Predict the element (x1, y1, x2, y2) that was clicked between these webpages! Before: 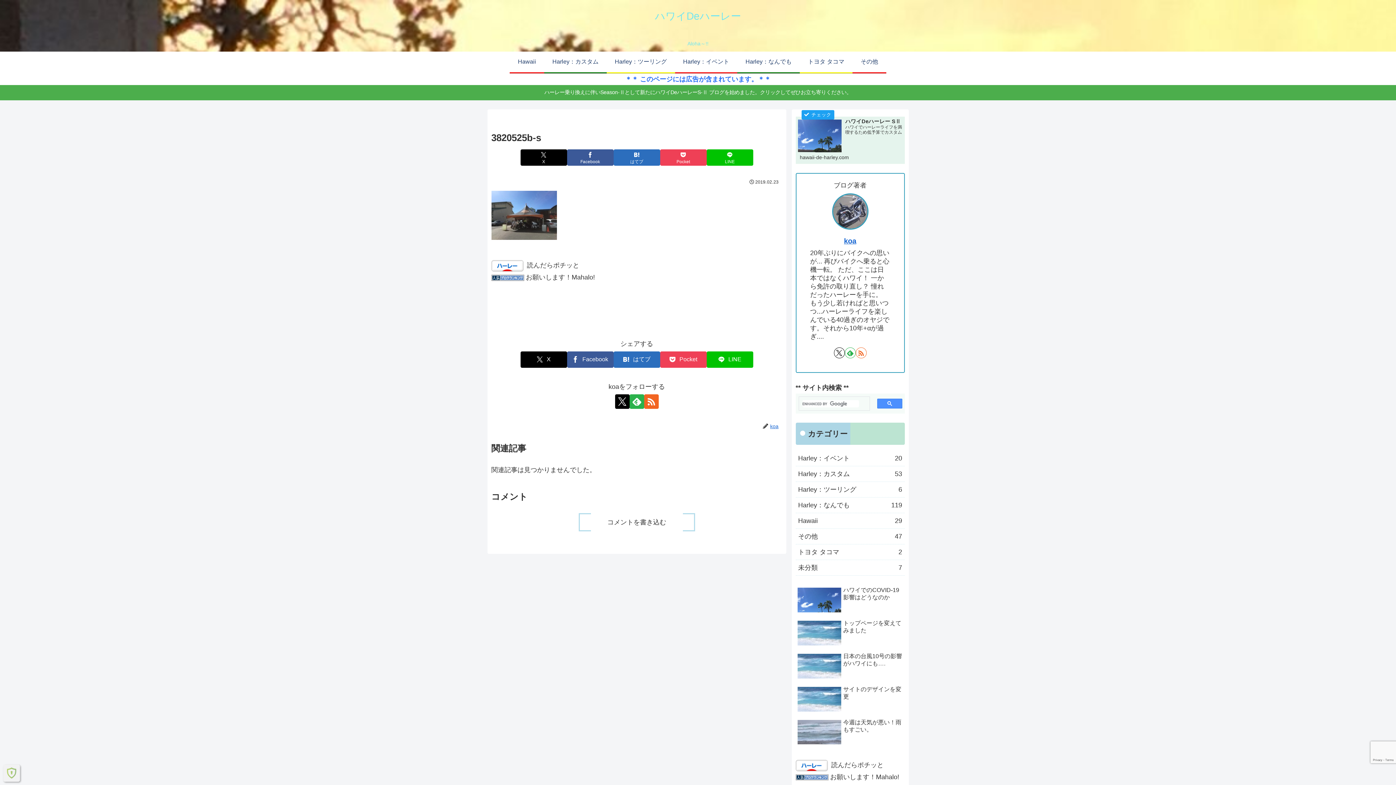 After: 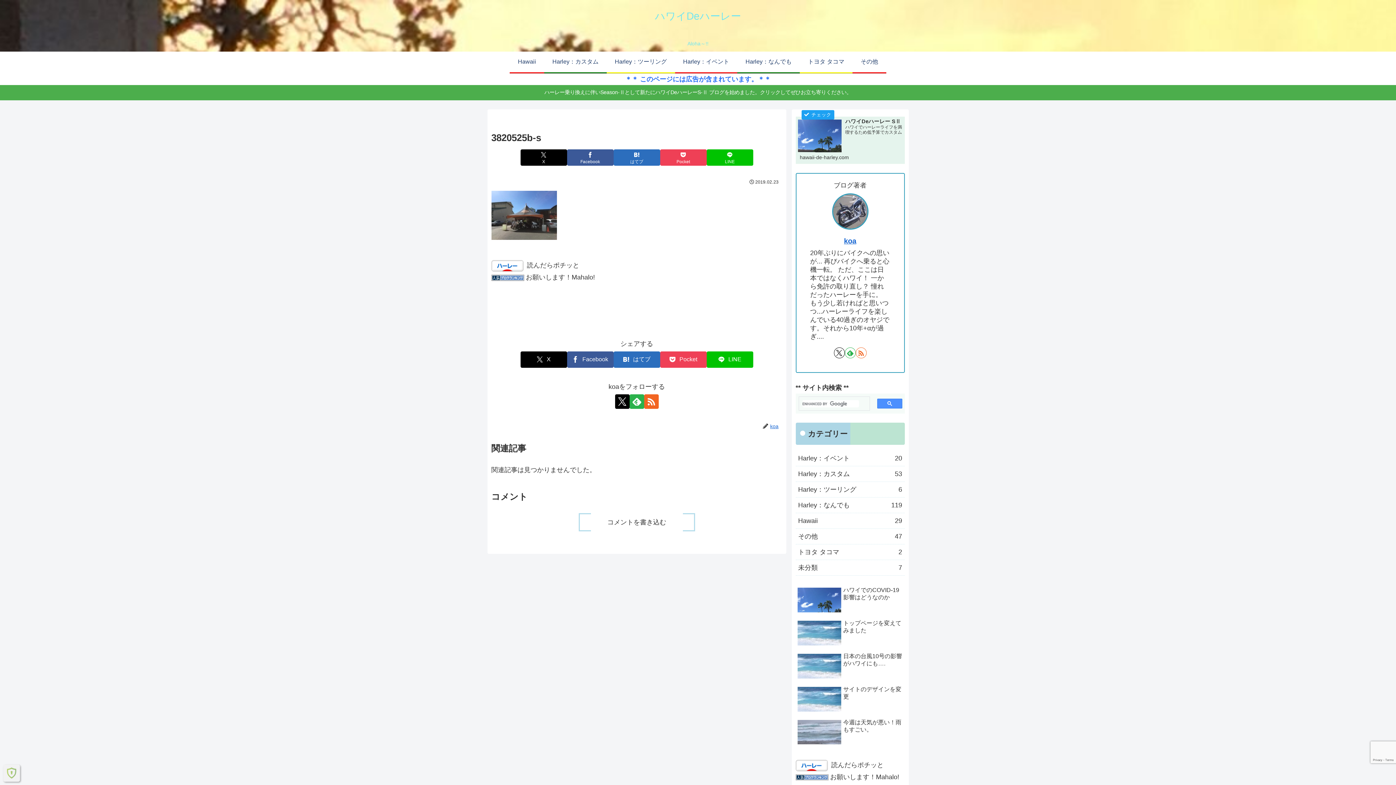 Action: bbox: (491, 273, 524, 281)